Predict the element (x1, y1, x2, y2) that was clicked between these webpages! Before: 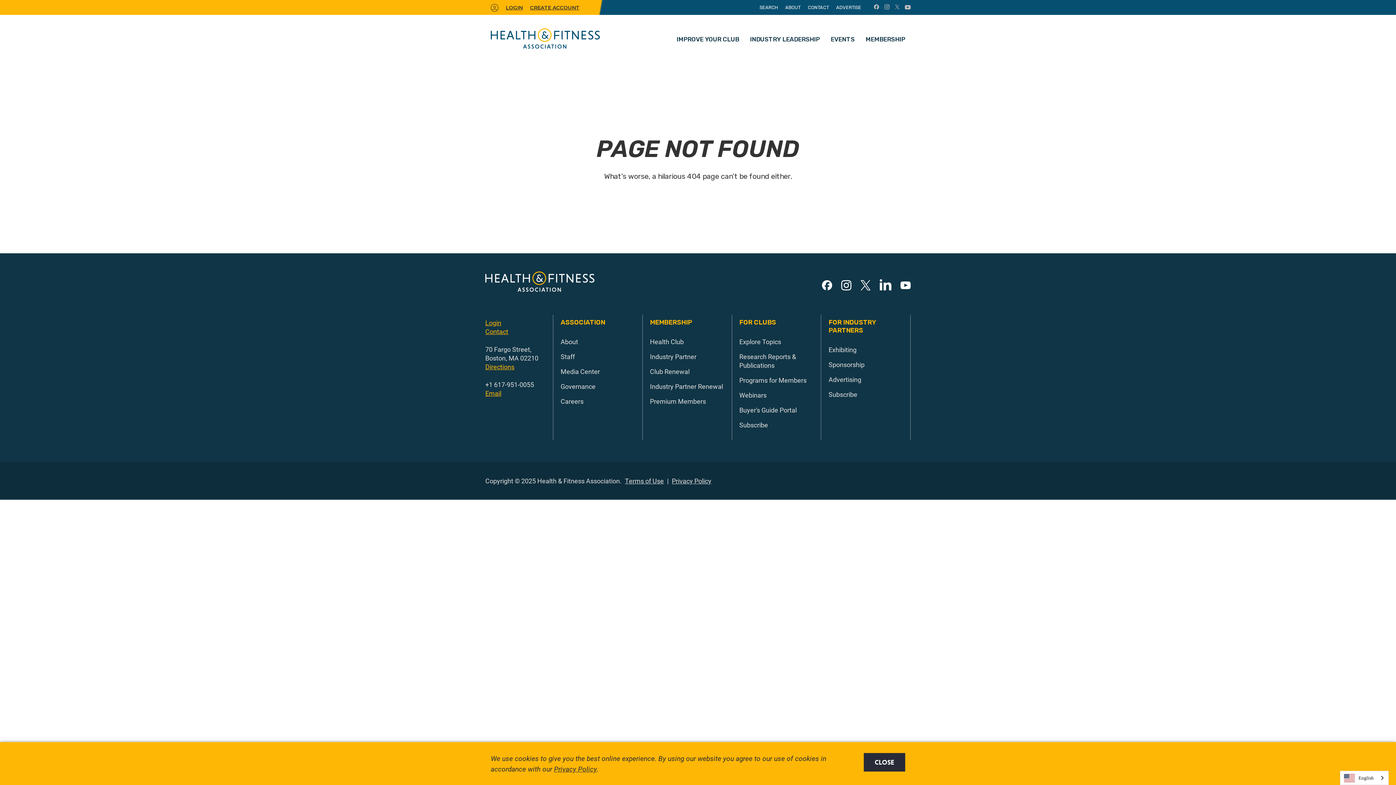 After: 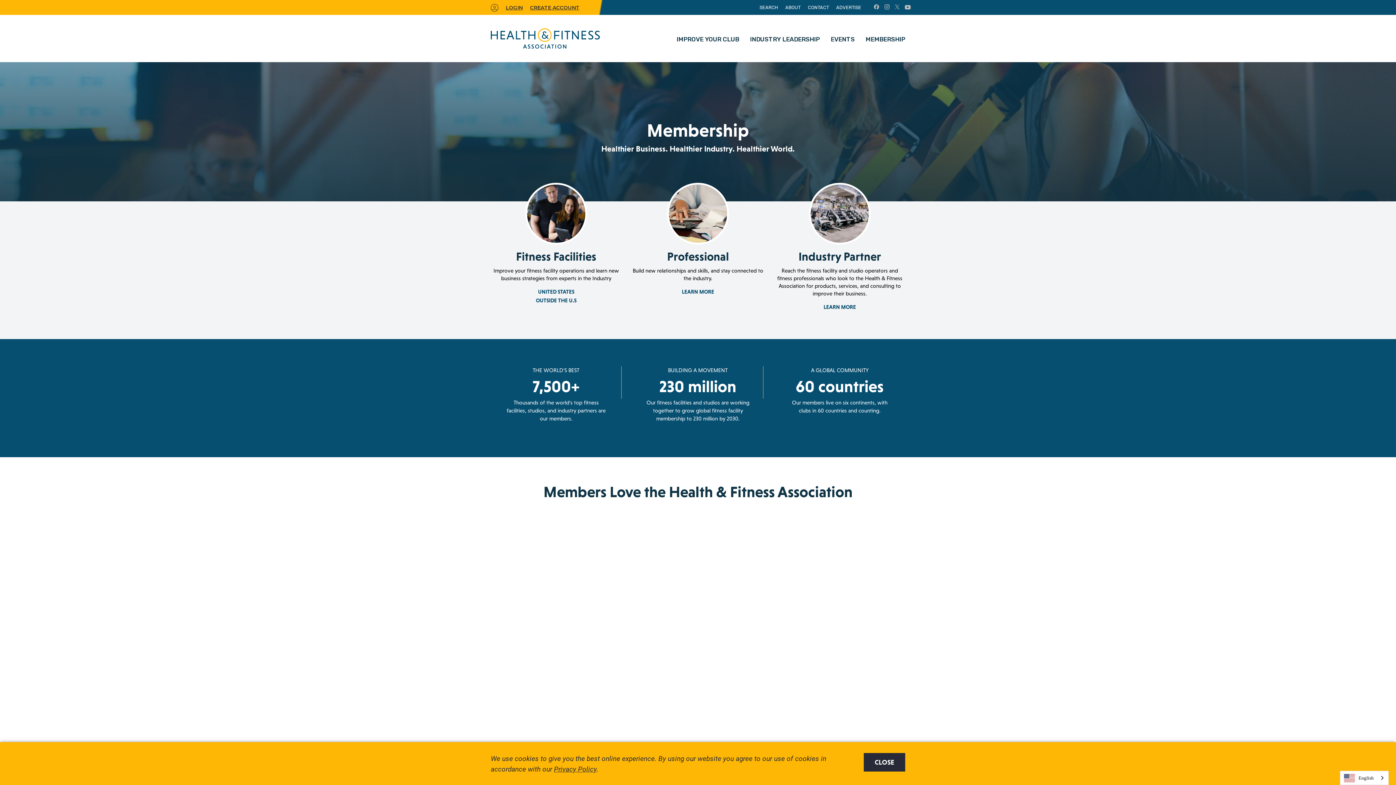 Action: label: MEMBERSHIP bbox: (860, 19, 910, 62)